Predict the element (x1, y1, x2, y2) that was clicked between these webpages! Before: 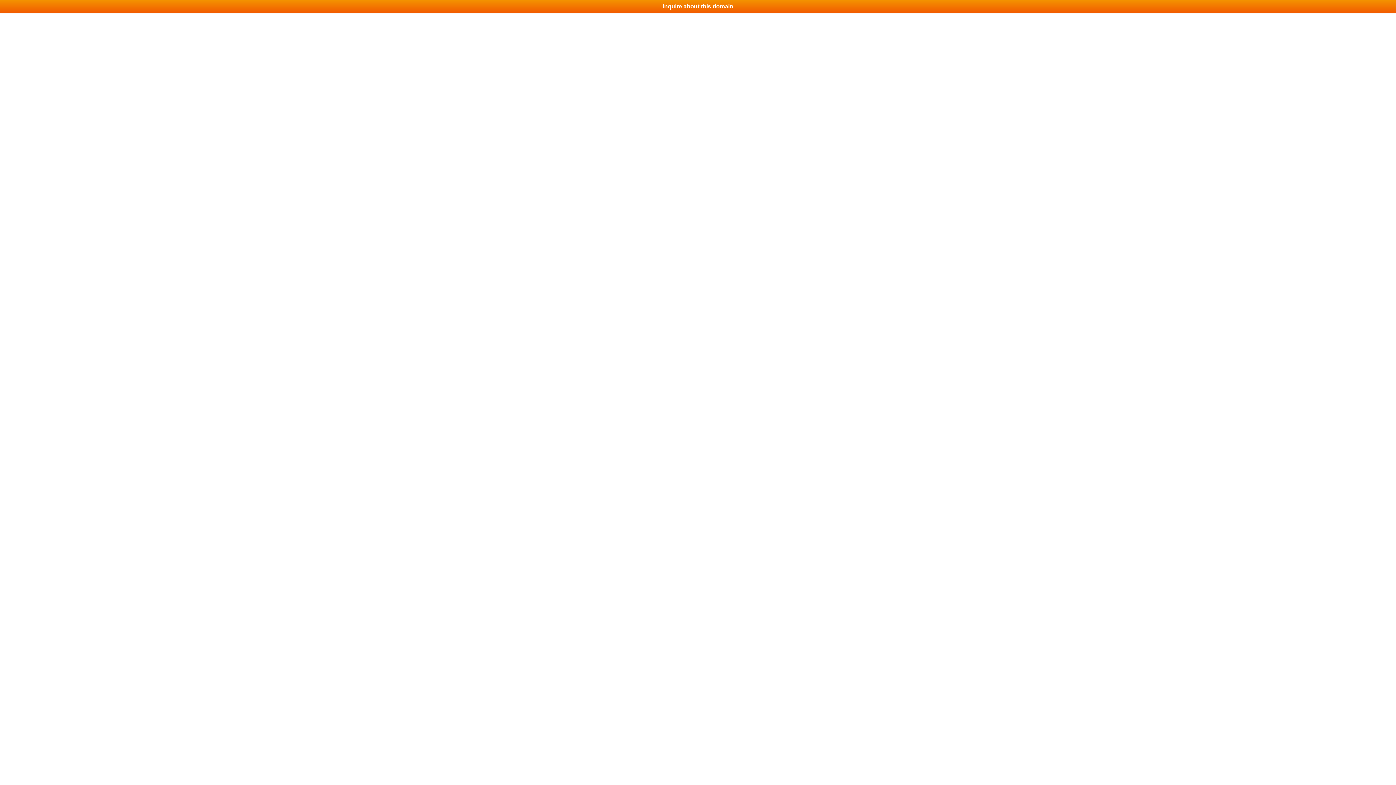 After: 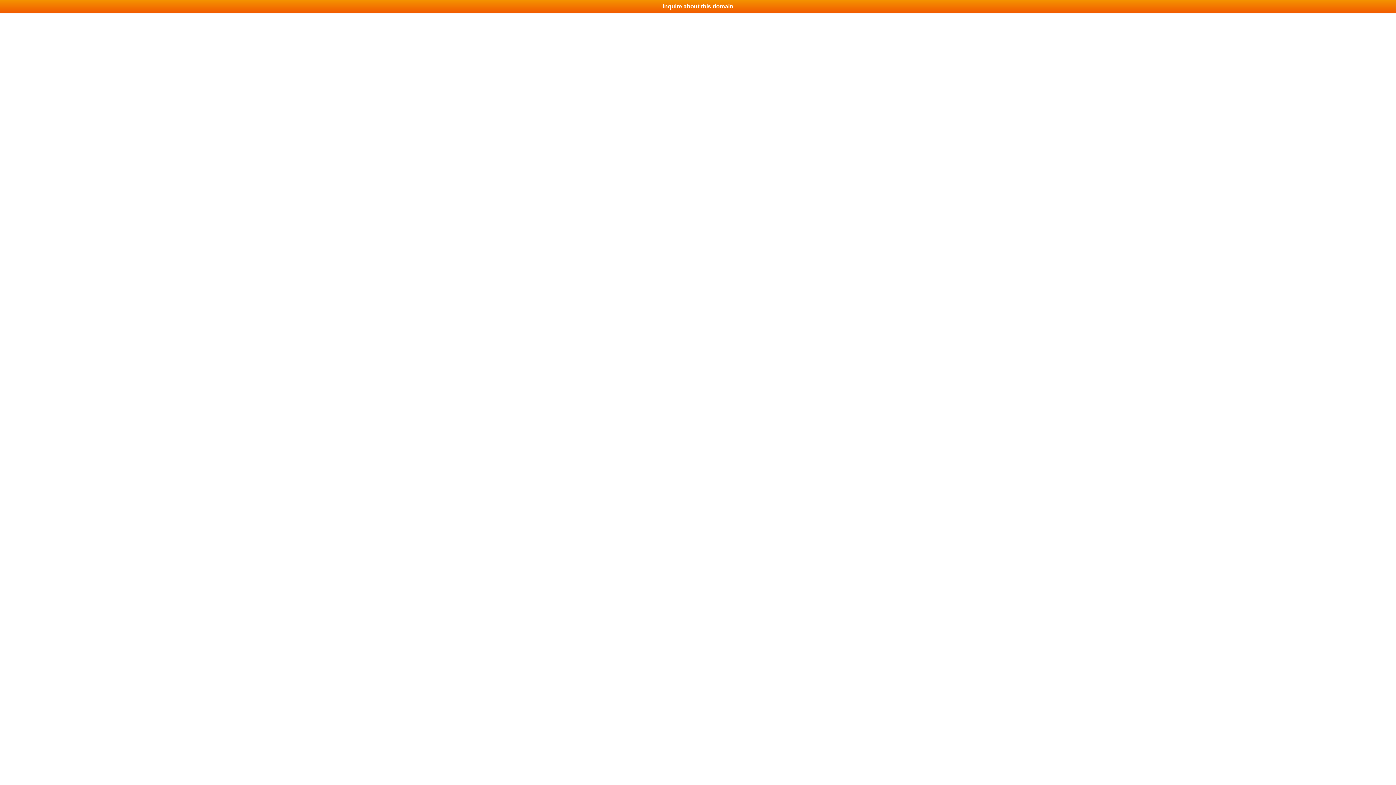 Action: label: Inquire about this domain bbox: (0, 0, 1396, 13)